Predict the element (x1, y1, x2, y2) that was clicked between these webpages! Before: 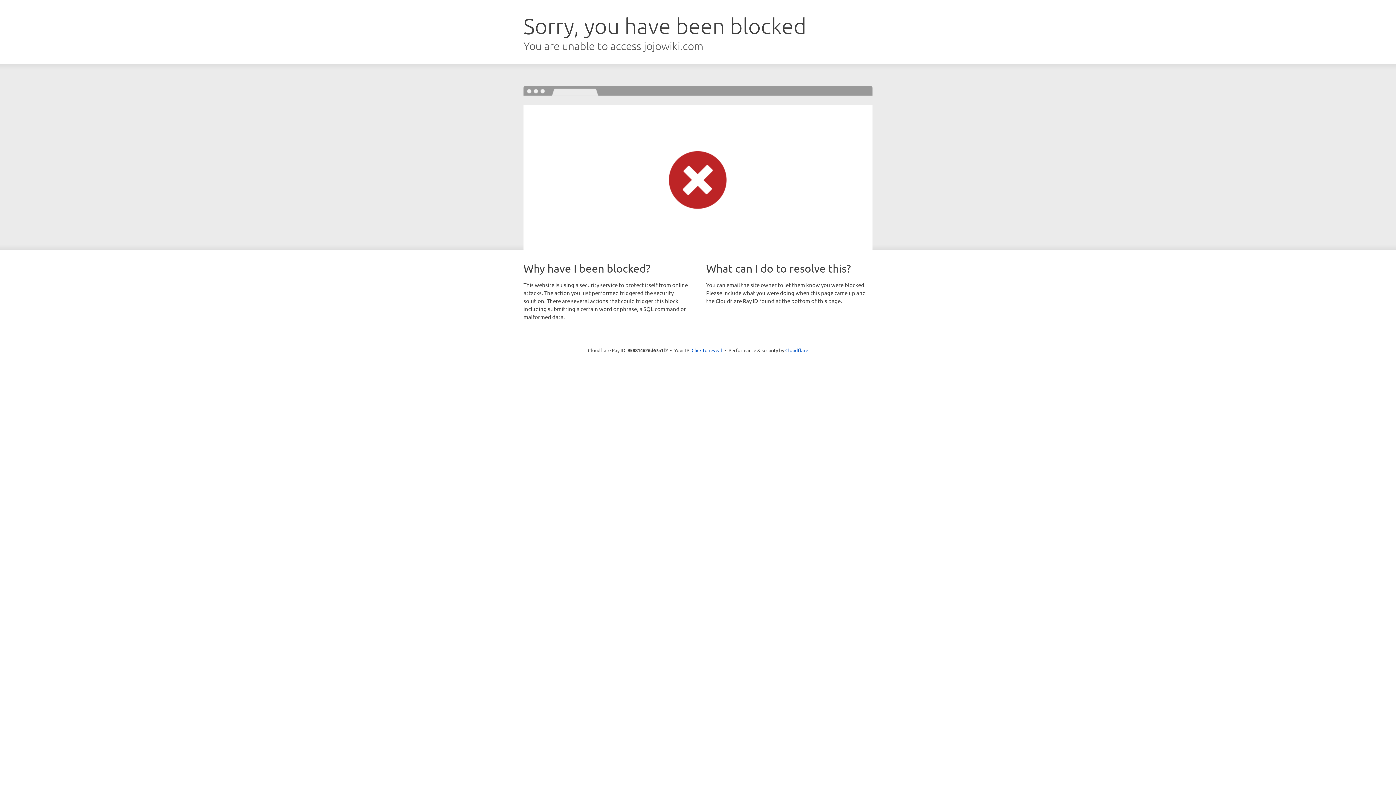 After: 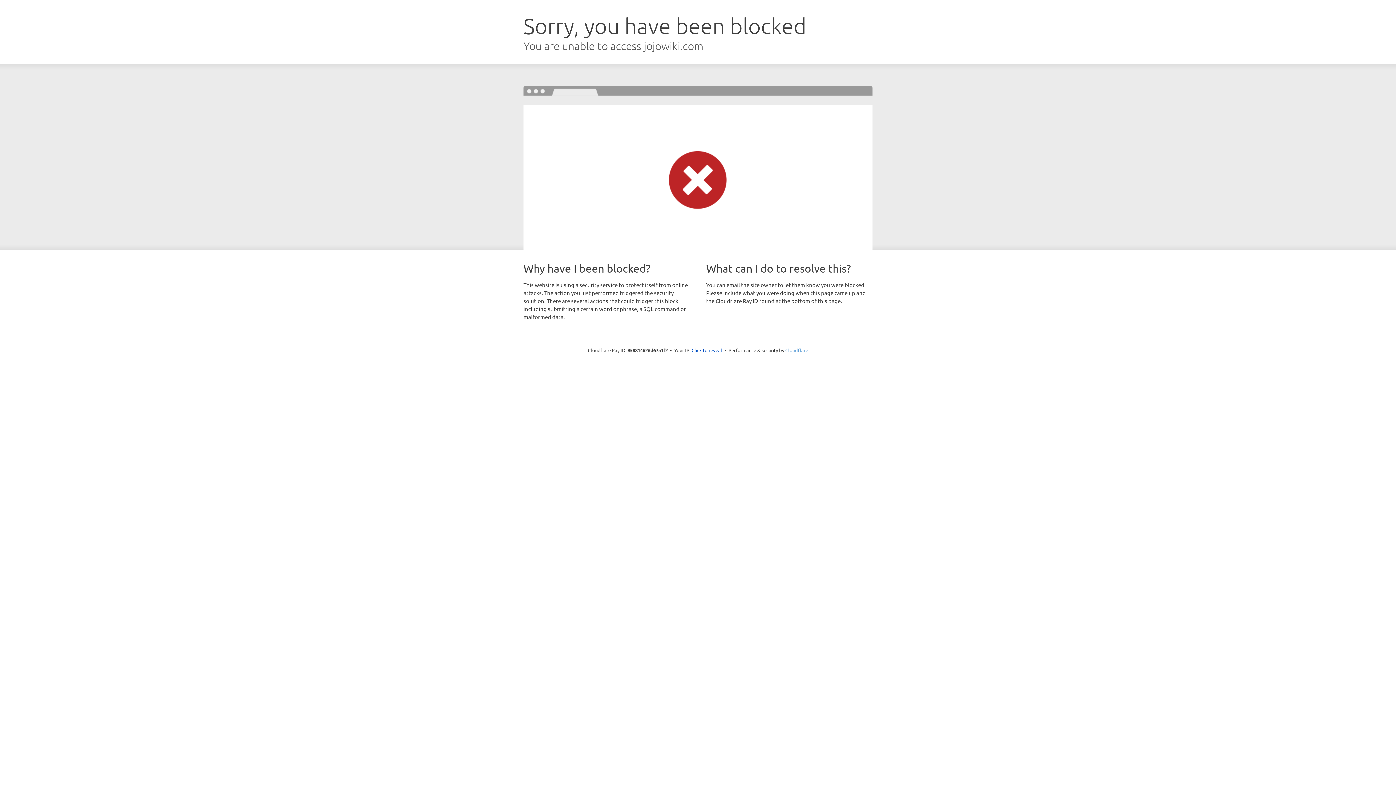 Action: label: Cloudflare bbox: (785, 347, 808, 353)